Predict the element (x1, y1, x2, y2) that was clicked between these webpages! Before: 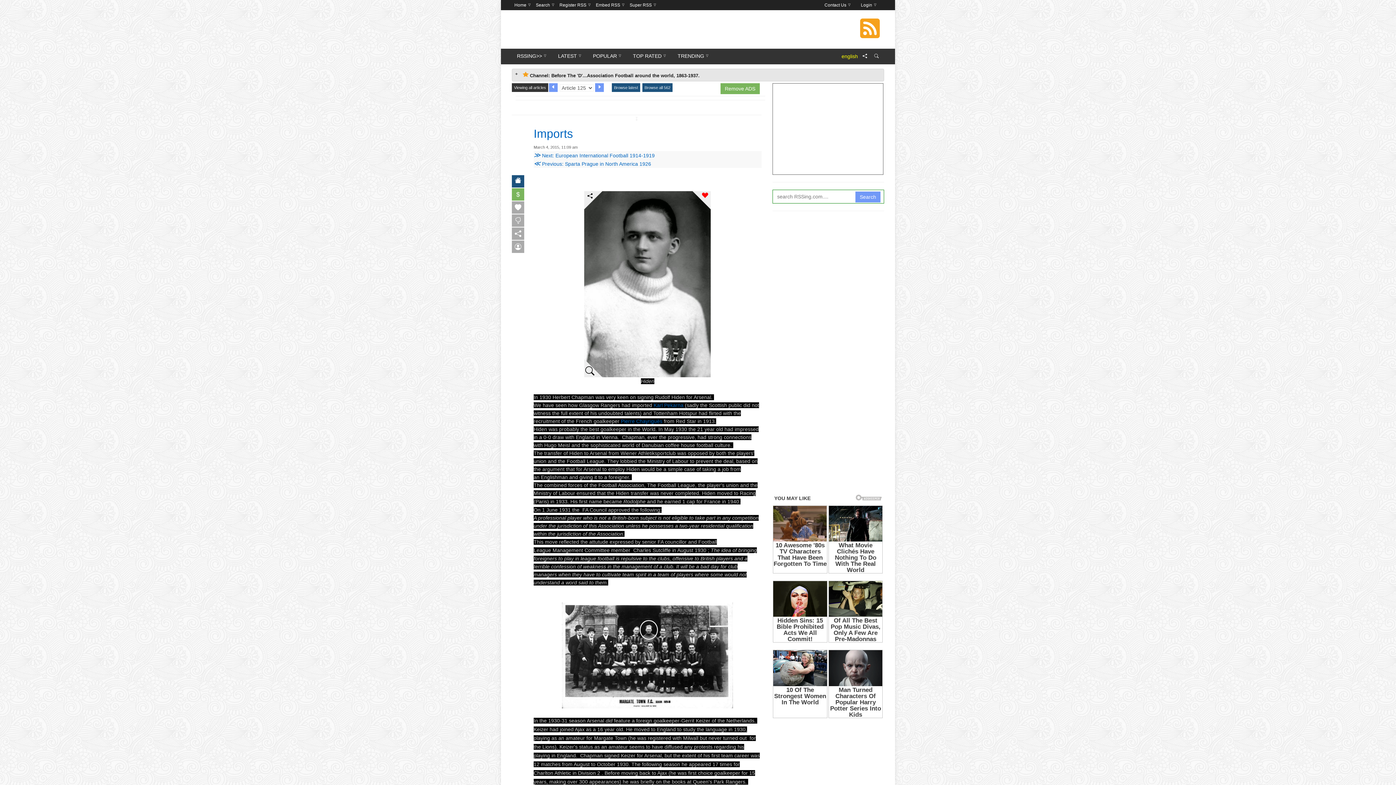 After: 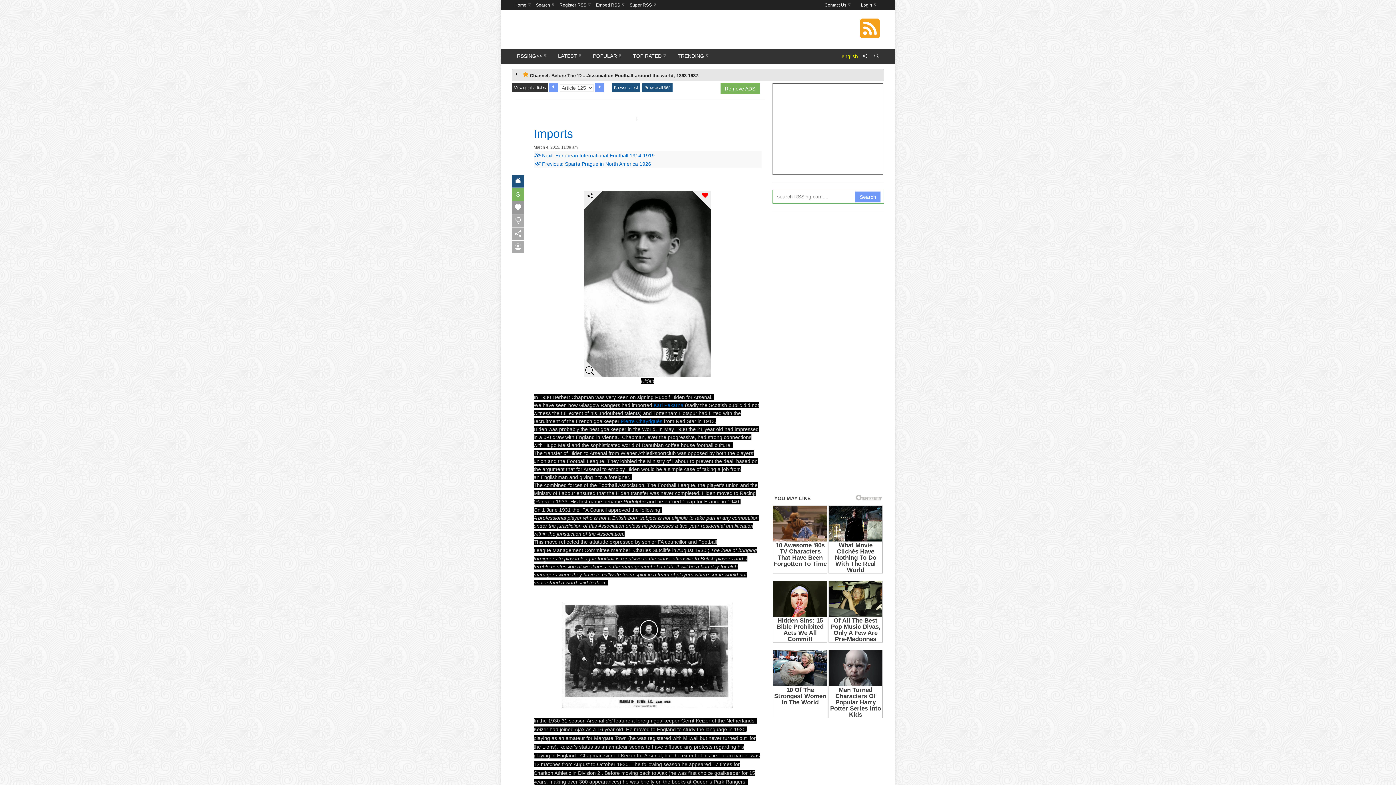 Action: bbox: (512, 201, 524, 213)